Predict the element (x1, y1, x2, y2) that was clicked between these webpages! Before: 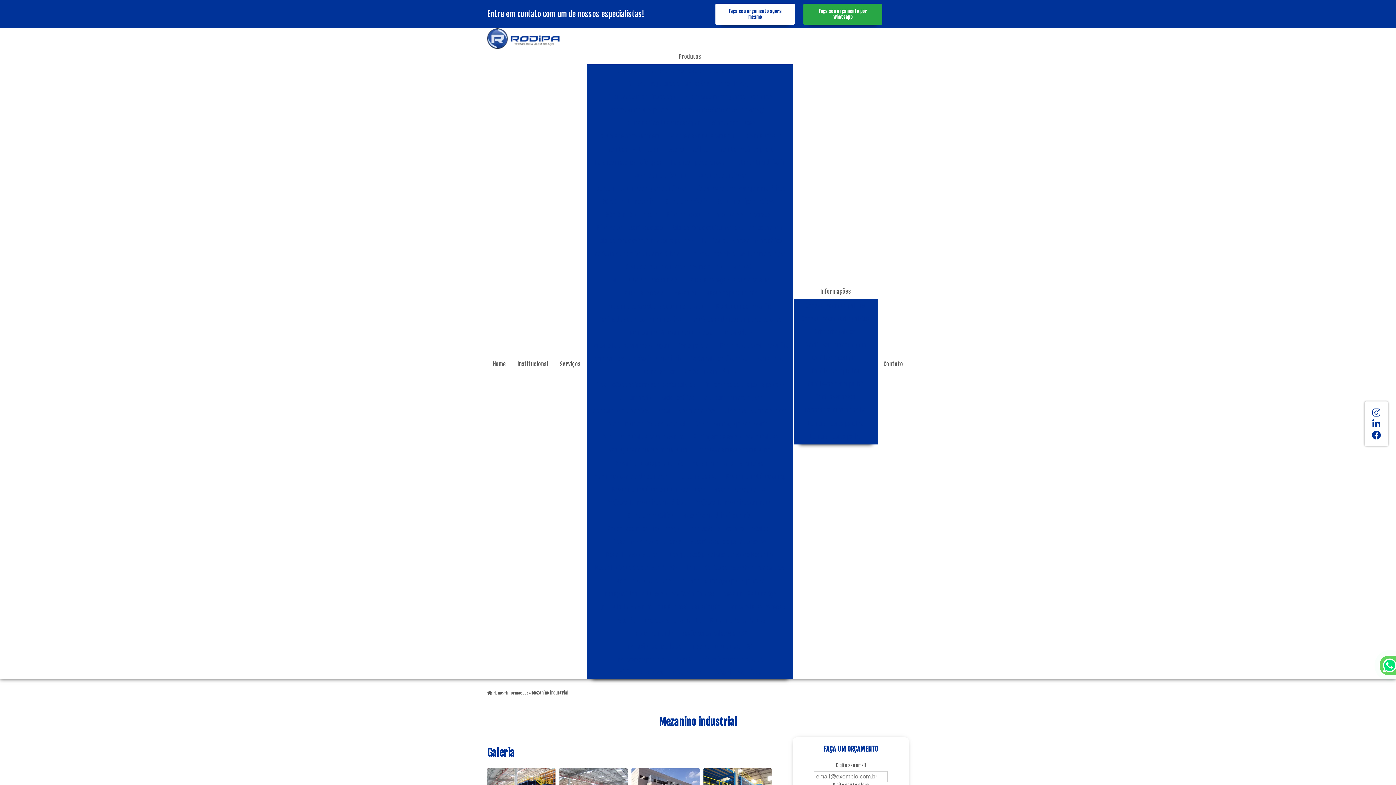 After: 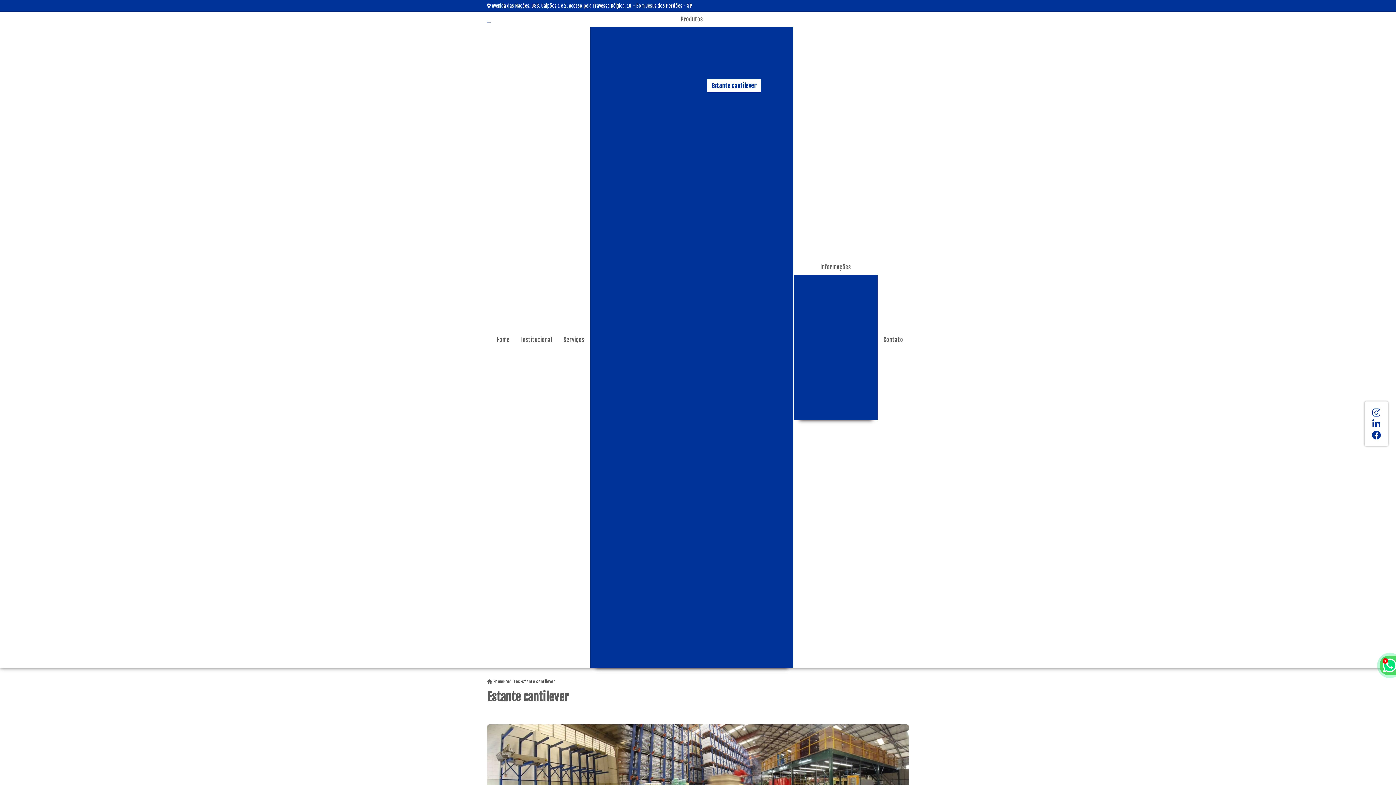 Action: bbox: (705, 116, 759, 129) label: Estante cantilever